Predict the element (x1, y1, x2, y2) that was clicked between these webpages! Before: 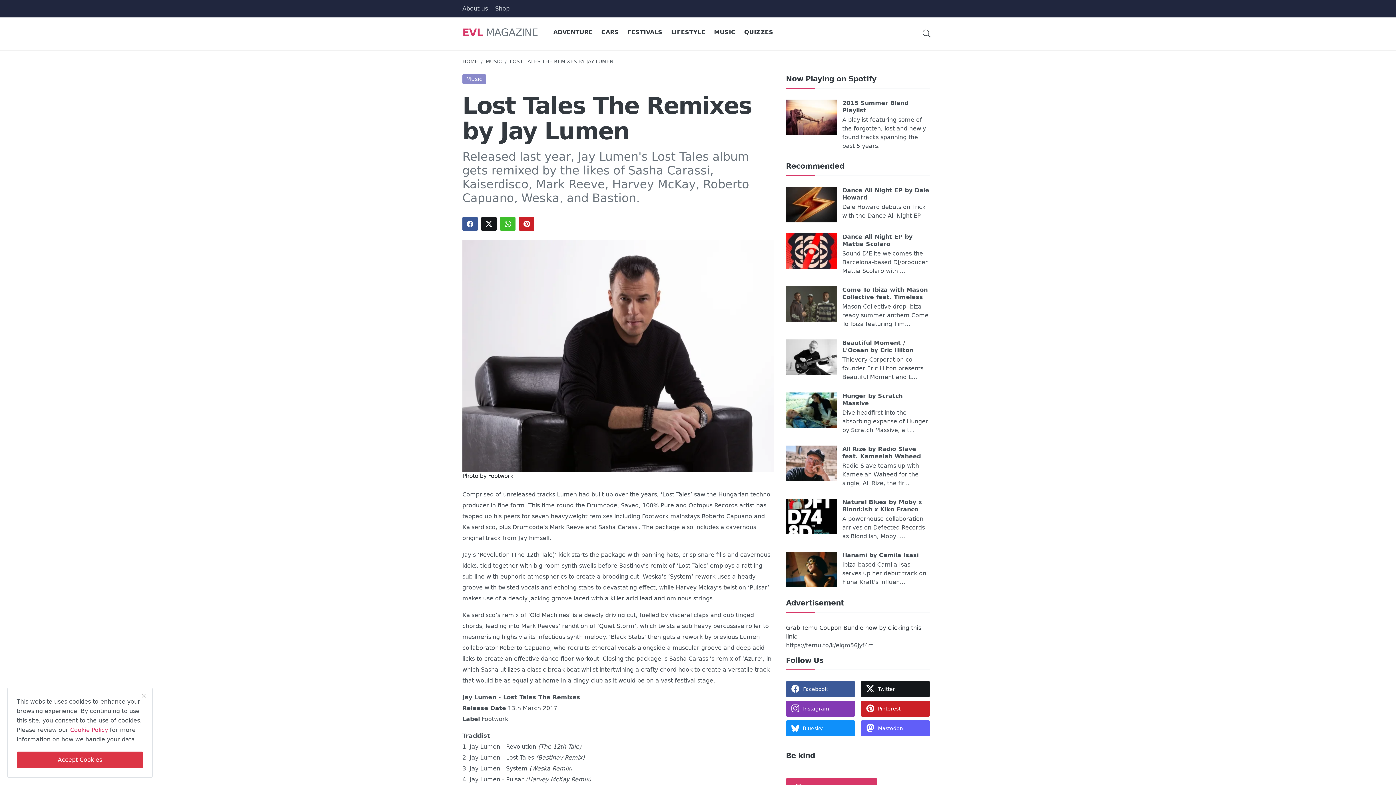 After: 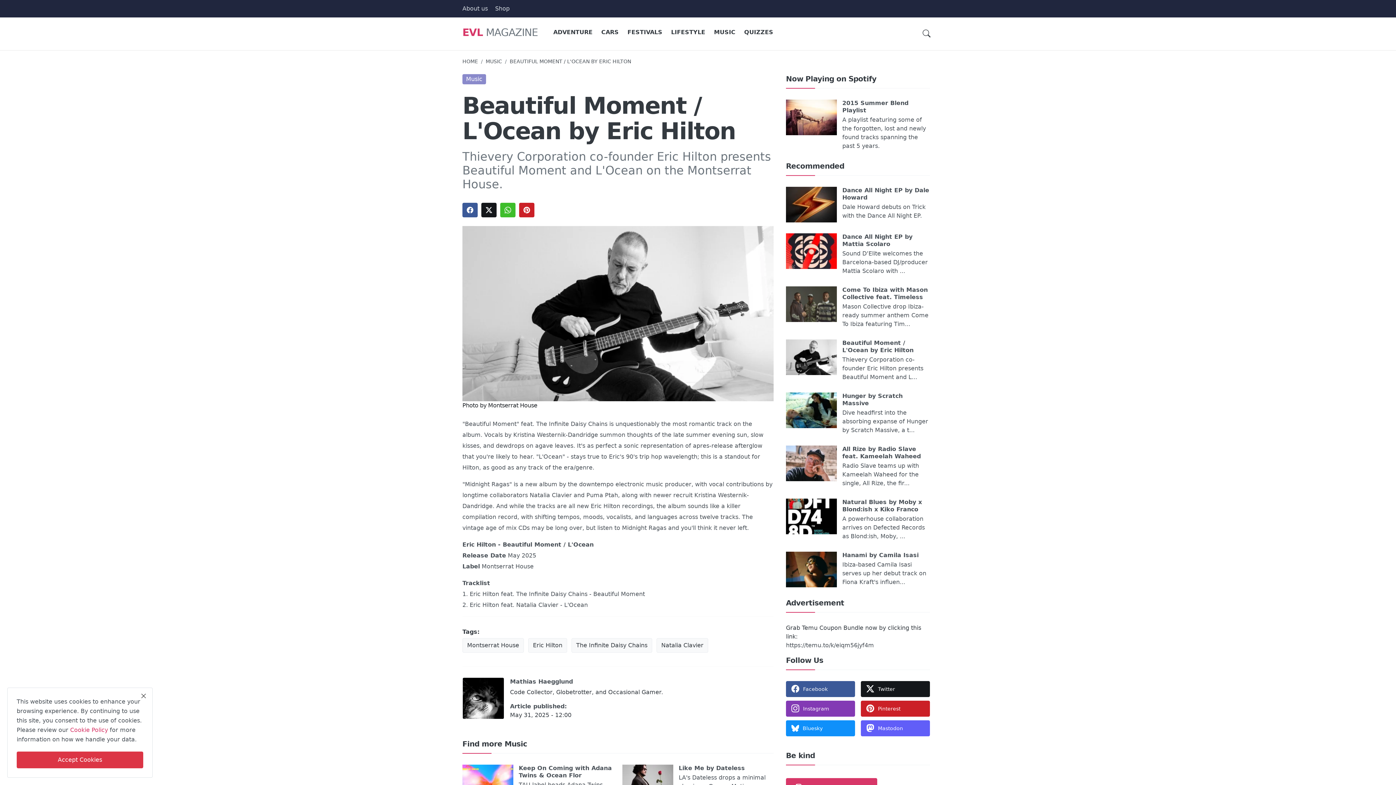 Action: bbox: (786, 339, 837, 375)